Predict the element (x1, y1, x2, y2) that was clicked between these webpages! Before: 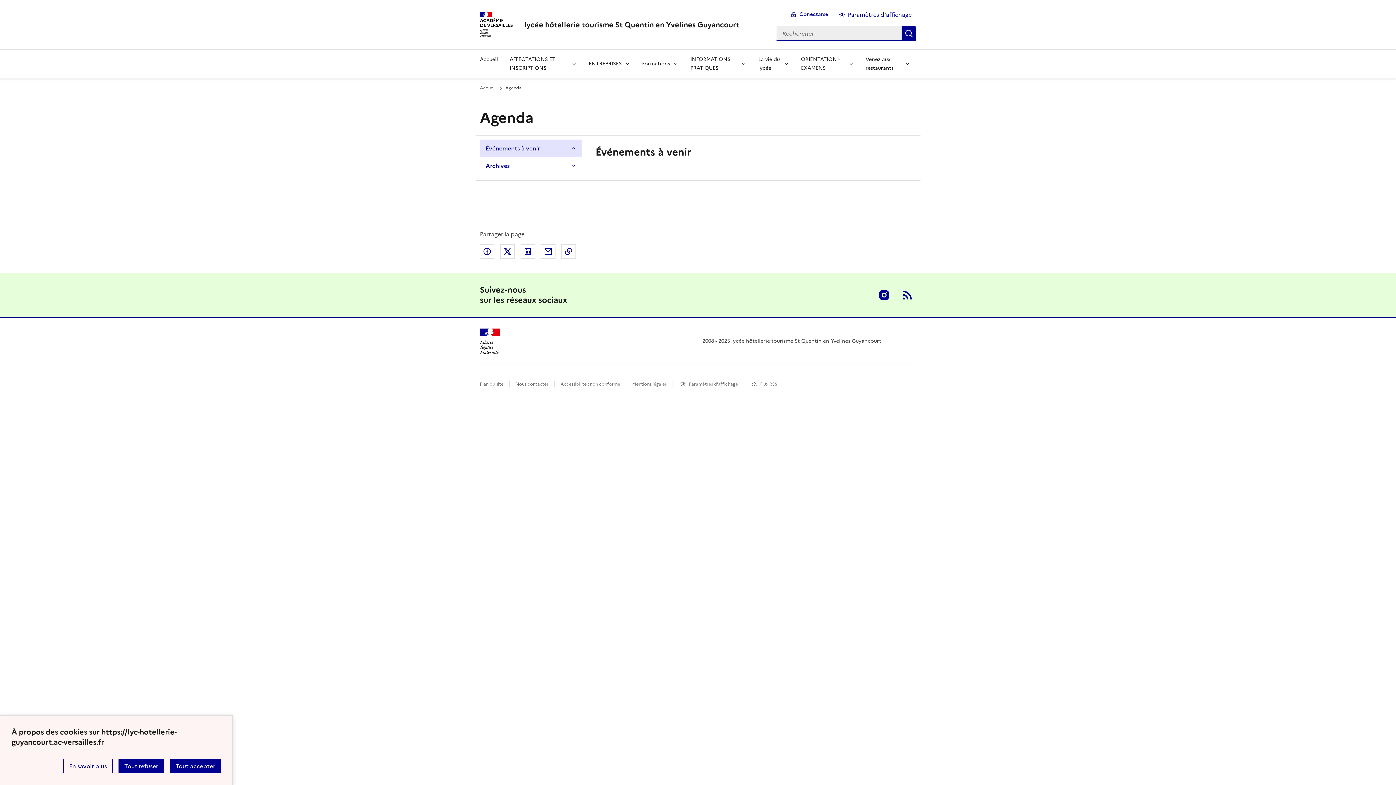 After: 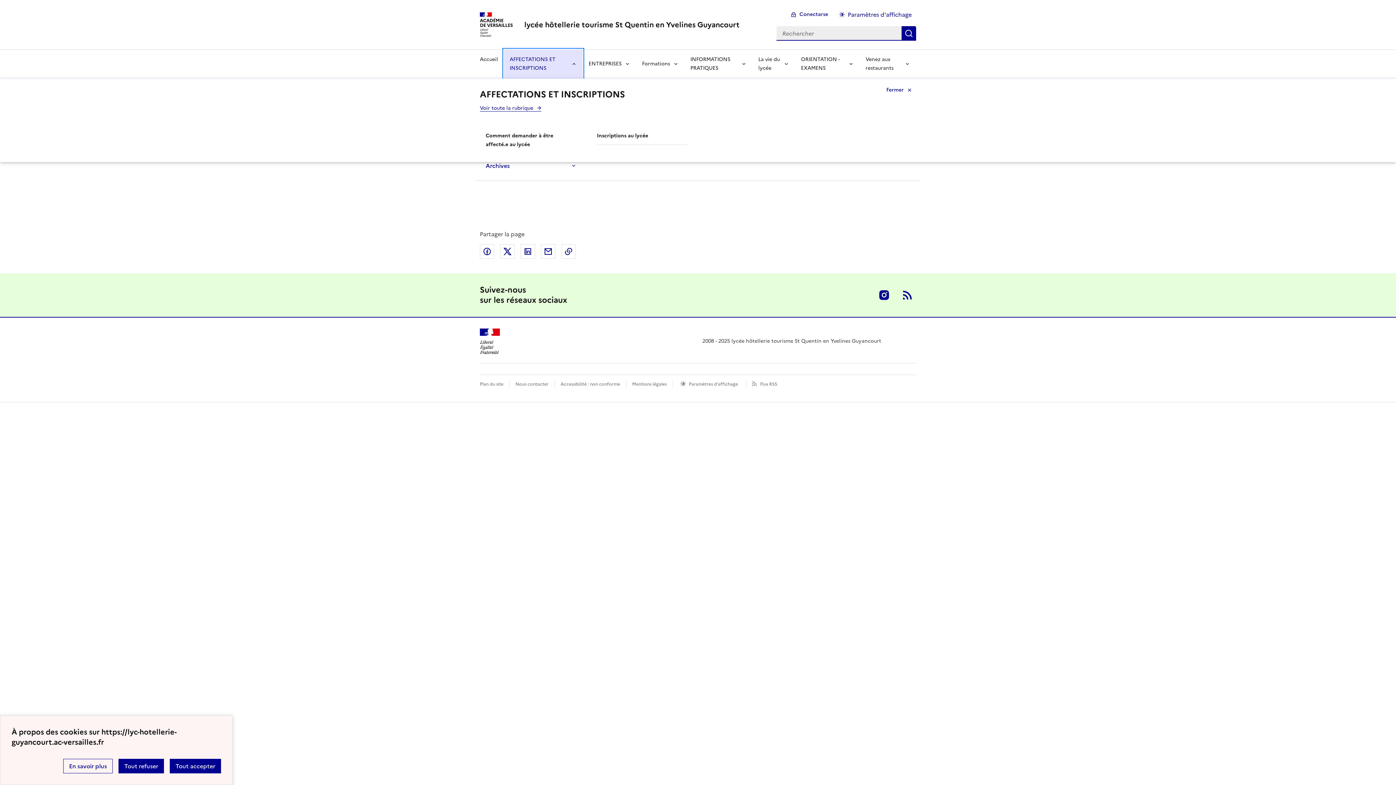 Action: bbox: (504, 49, 582, 78) label: Déplier la rubrique AFFECTATIONS ET INSCRIPTIONS